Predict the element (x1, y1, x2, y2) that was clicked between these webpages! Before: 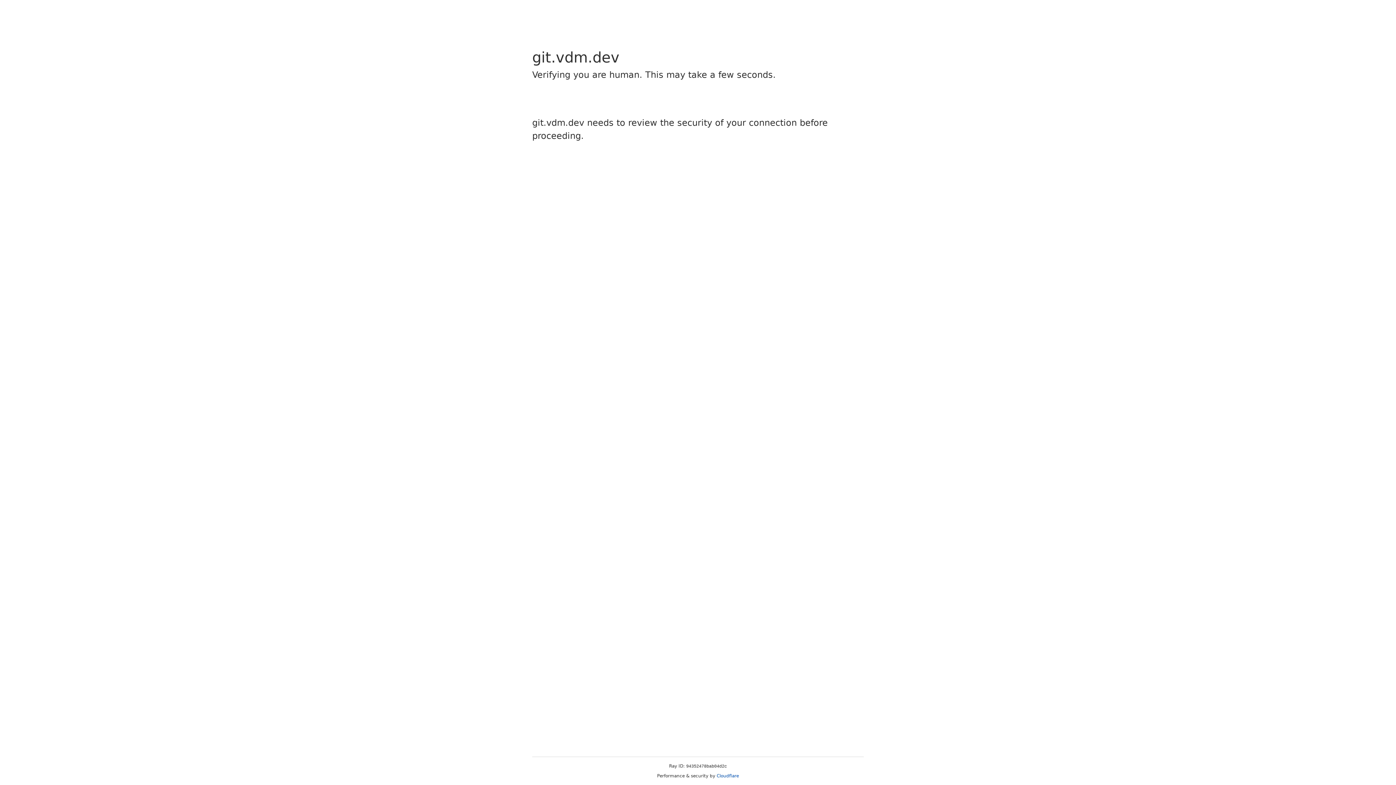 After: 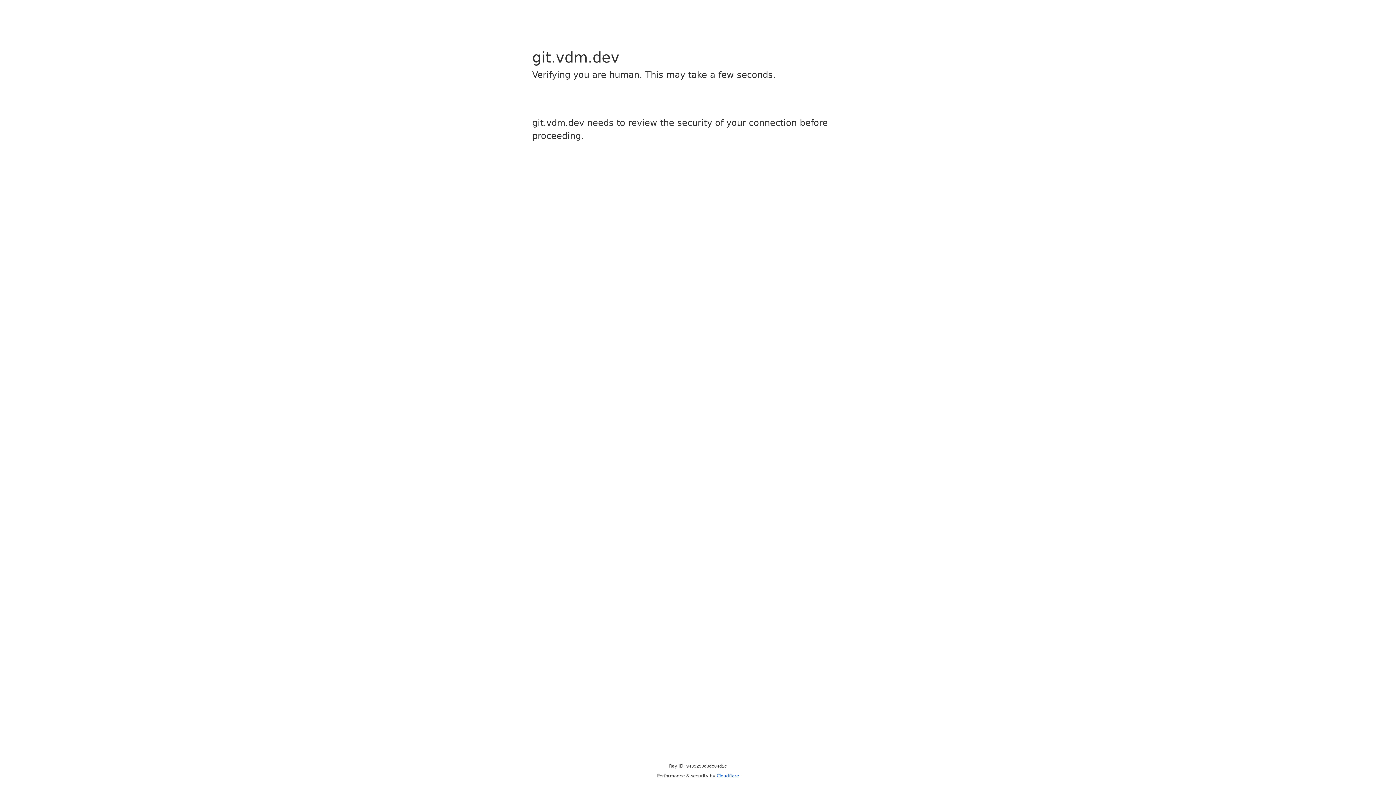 Action: label: Cloudflare bbox: (716, 773, 739, 778)